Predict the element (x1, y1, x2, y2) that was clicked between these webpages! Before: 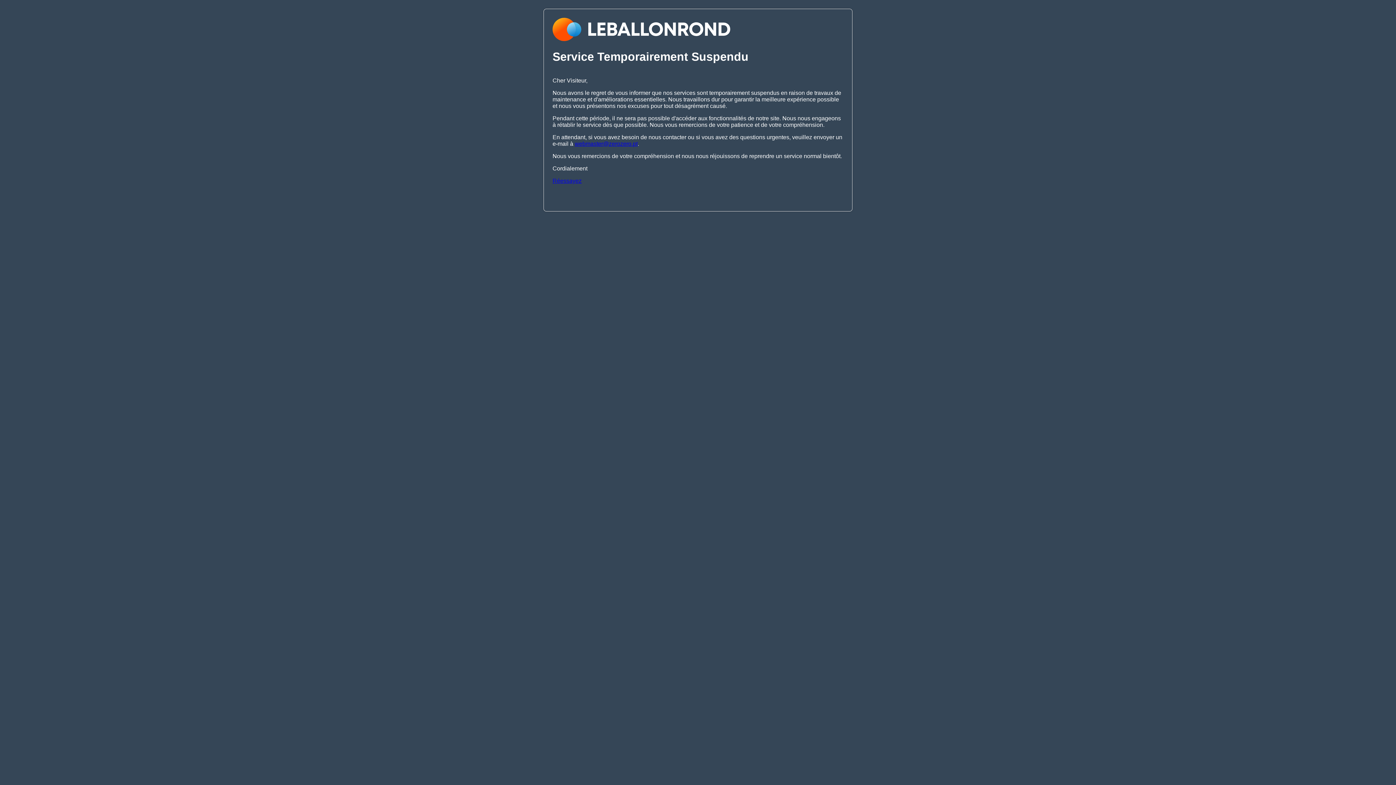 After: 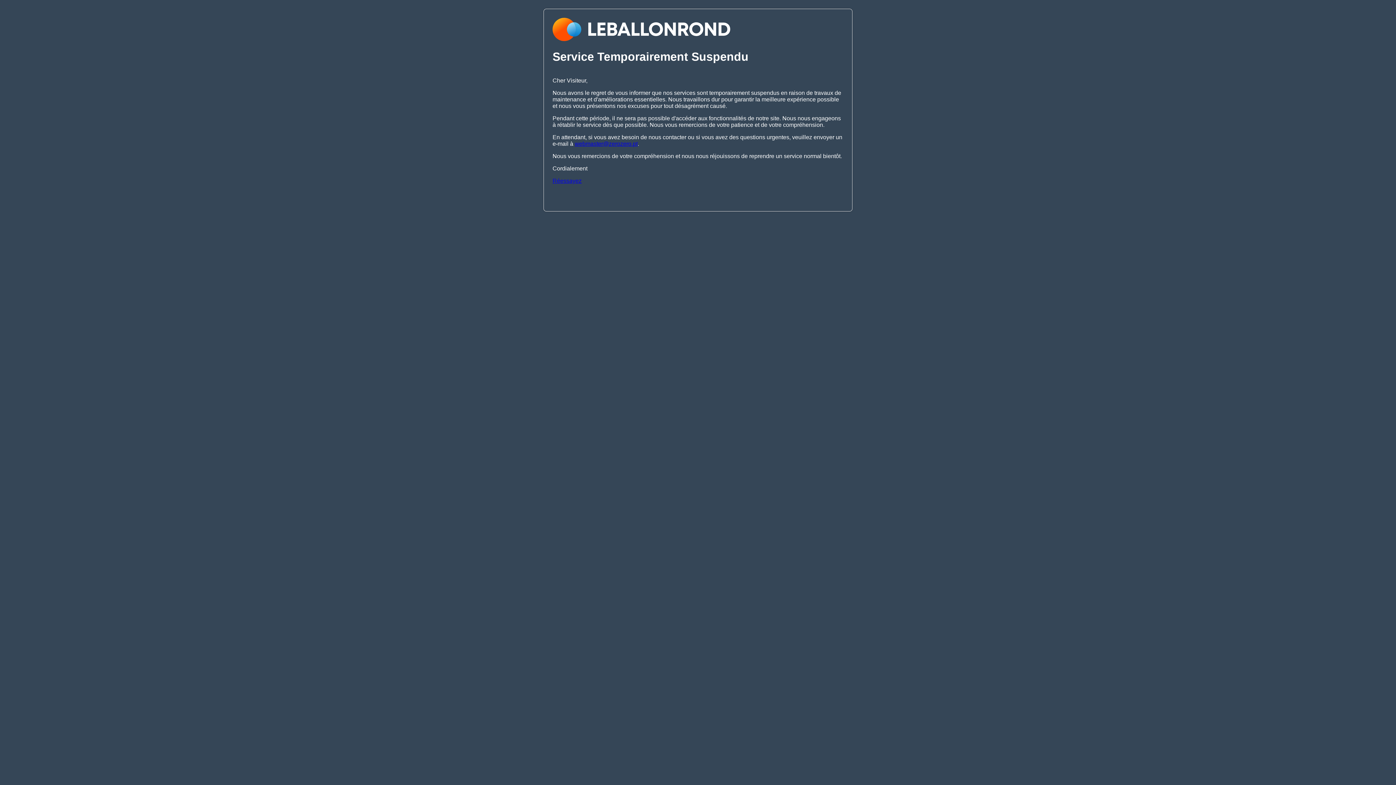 Action: label: Réessayez bbox: (552, 177, 581, 183)